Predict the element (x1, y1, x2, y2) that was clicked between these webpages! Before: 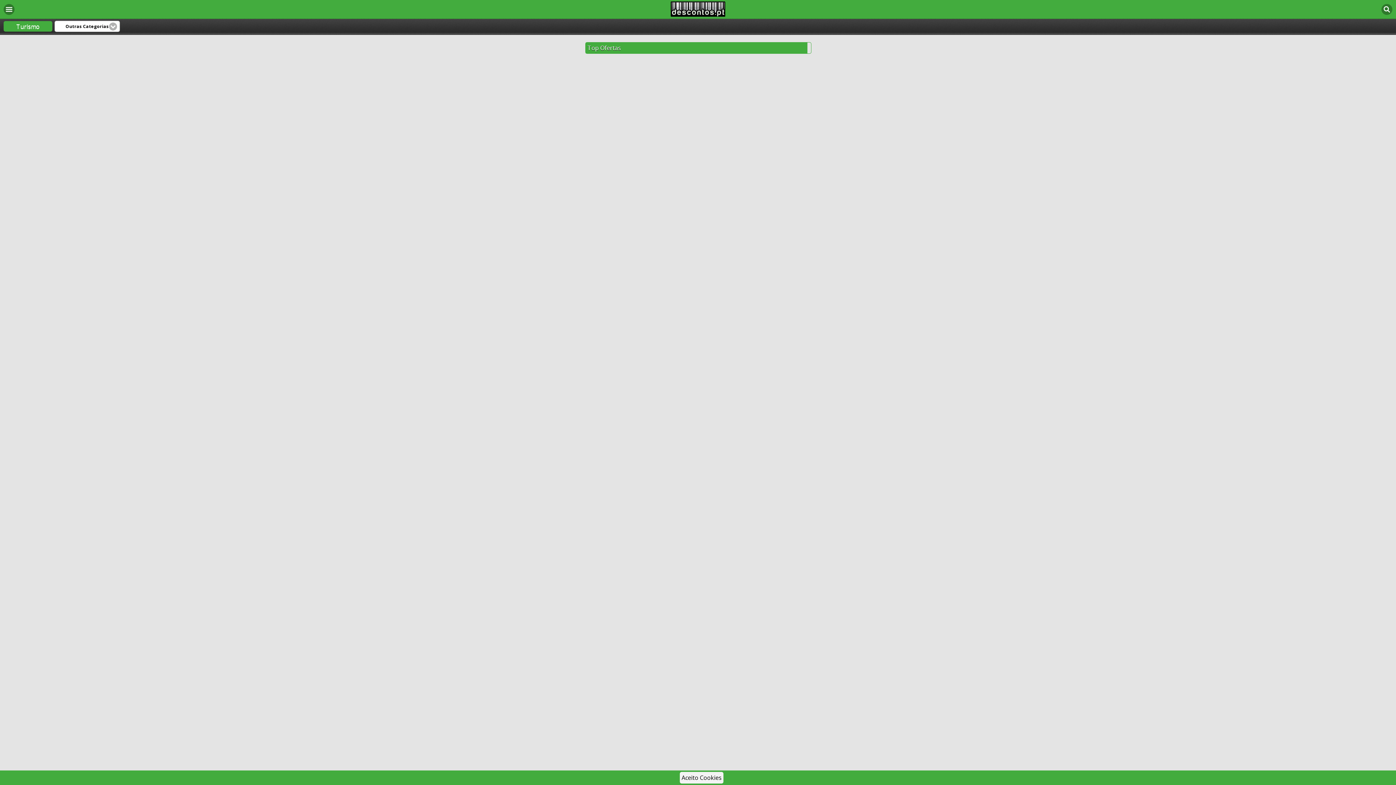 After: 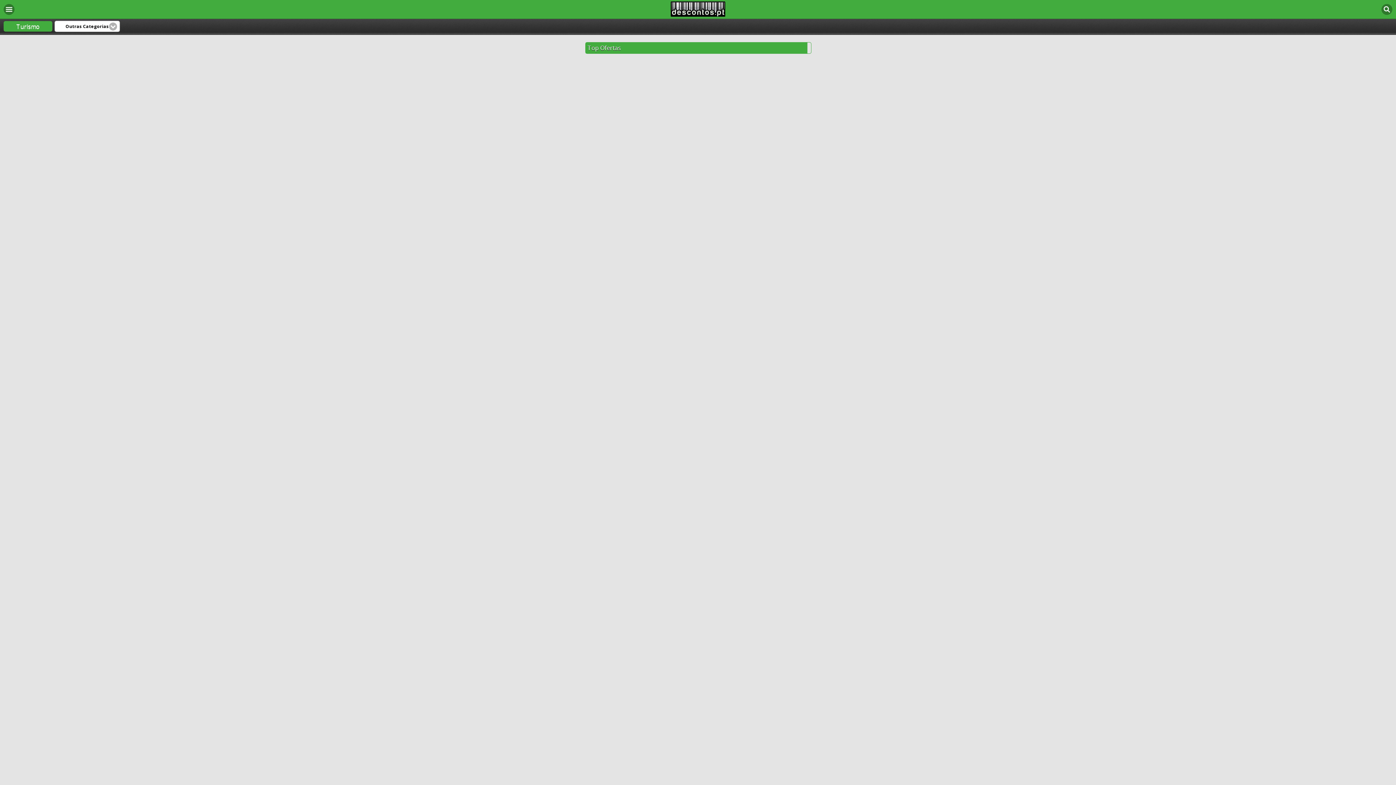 Action: label: Aceito Cookies bbox: (680, 772, 723, 784)